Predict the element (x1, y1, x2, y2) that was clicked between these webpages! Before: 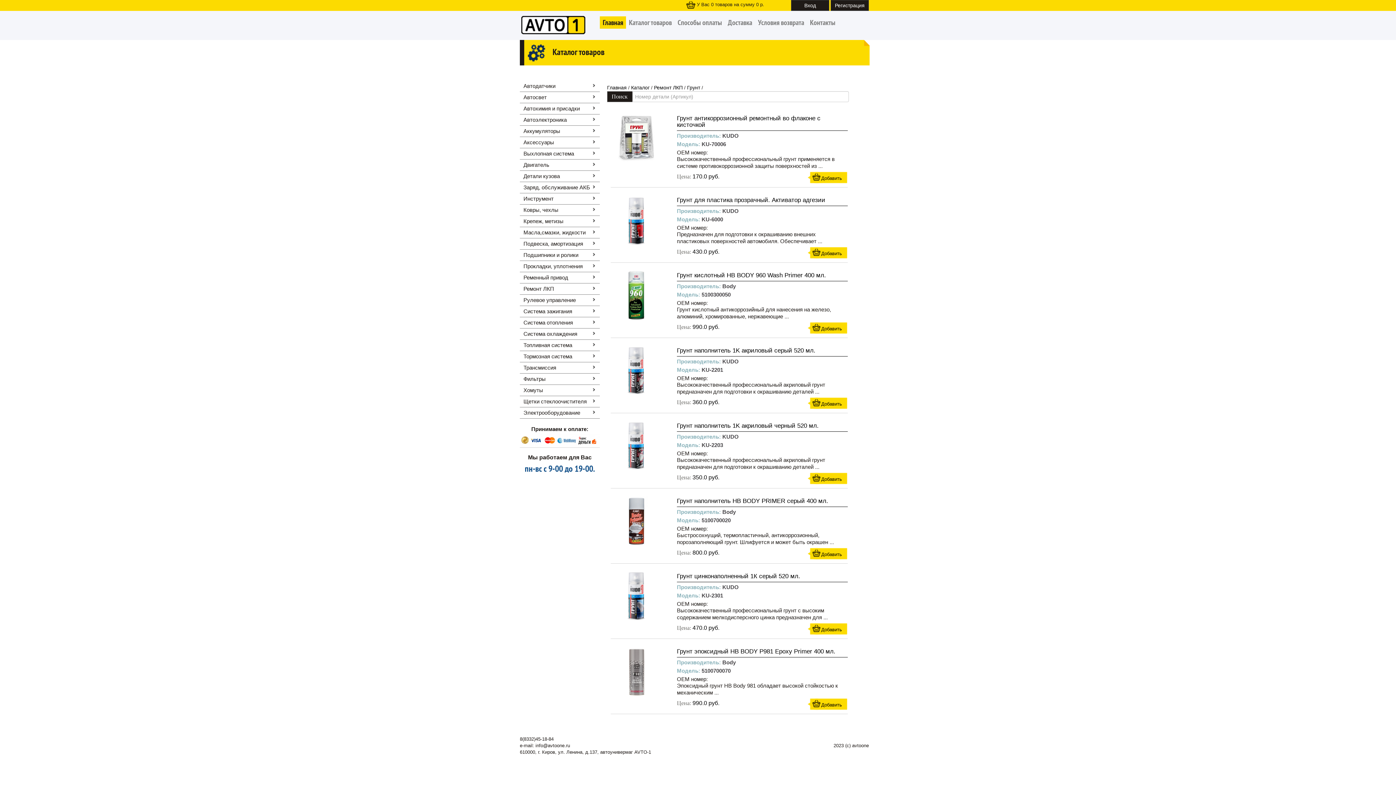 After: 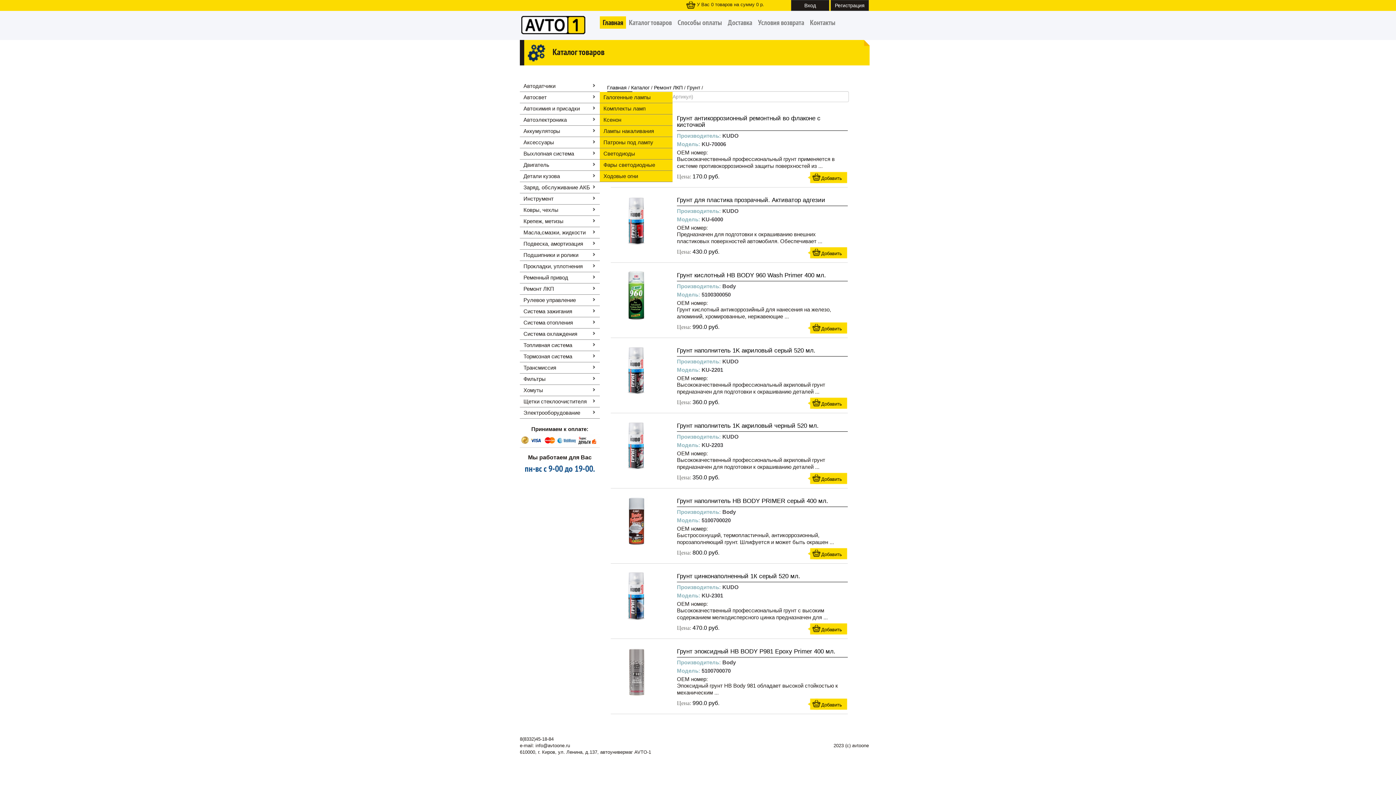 Action: label: Автосвет bbox: (523, 94, 546, 100)